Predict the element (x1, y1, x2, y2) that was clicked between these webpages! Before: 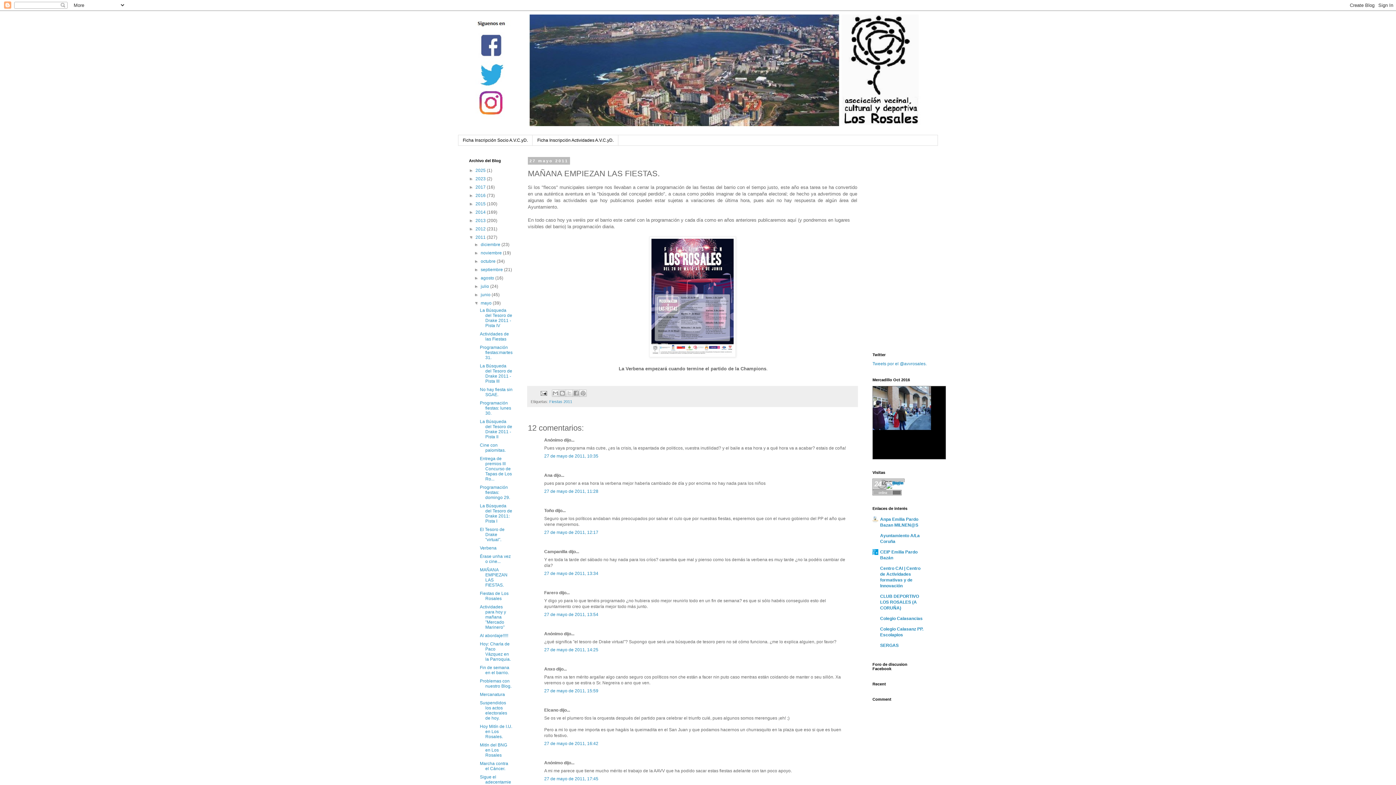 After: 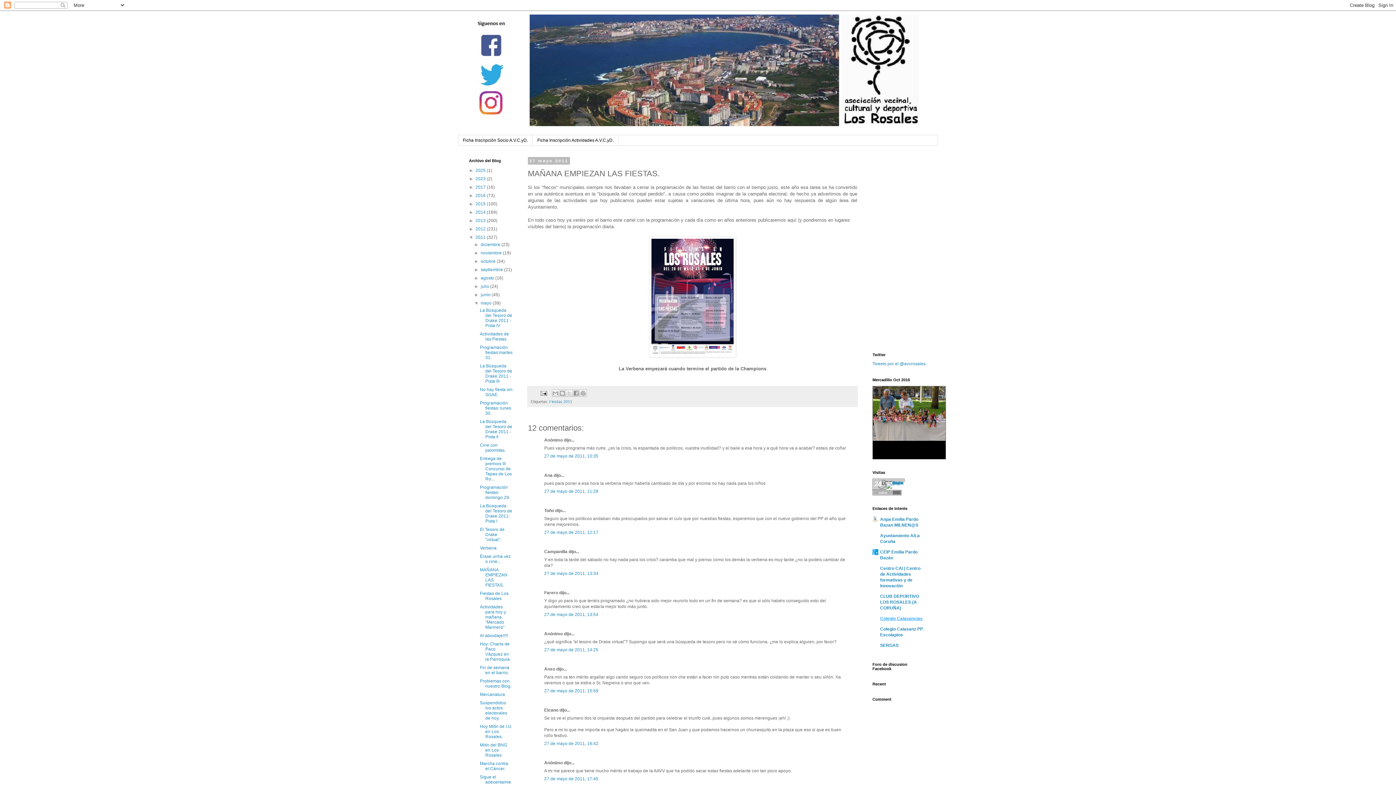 Action: bbox: (880, 616, 922, 621) label: Colegio Calasancias